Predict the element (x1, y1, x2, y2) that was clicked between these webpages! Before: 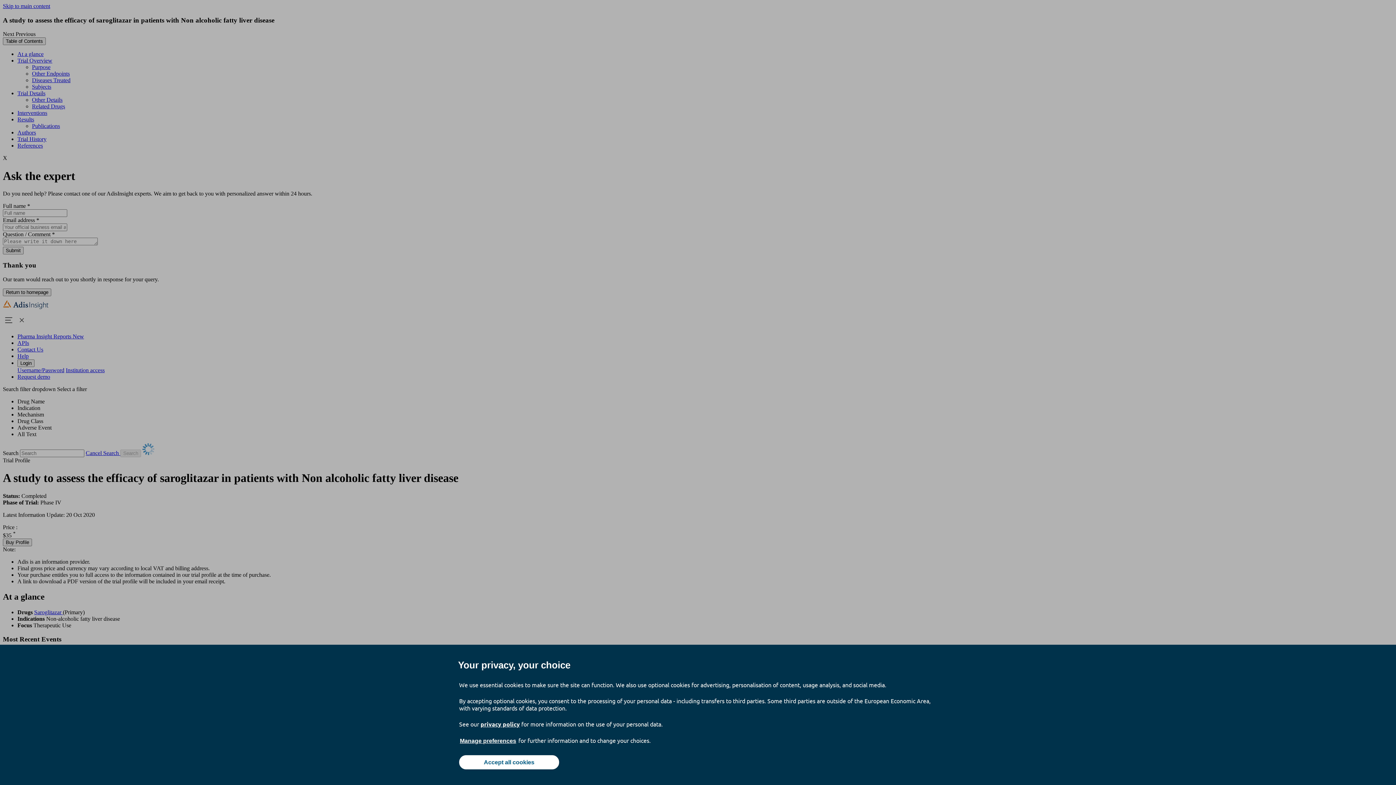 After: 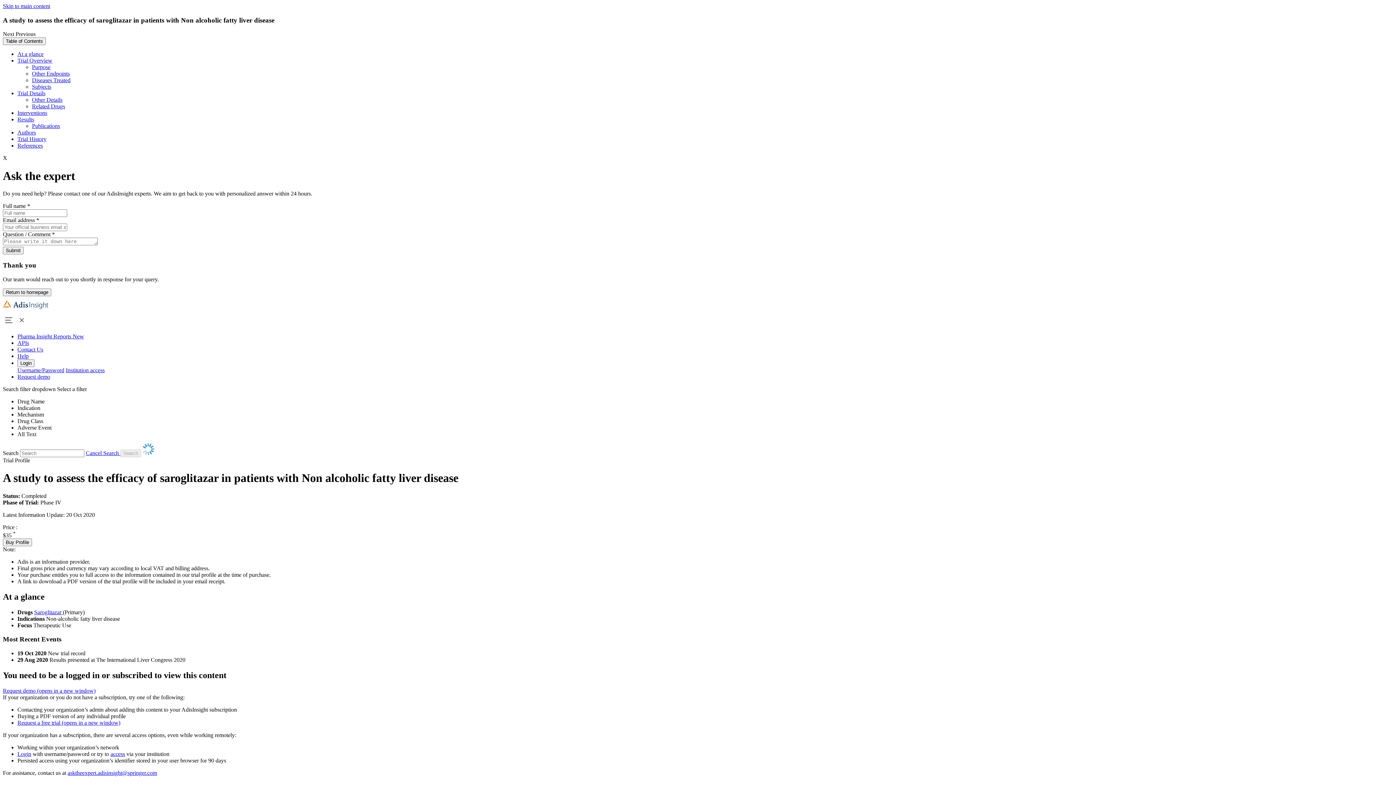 Action: label: Accept all cookies bbox: (459, 755, 559, 769)